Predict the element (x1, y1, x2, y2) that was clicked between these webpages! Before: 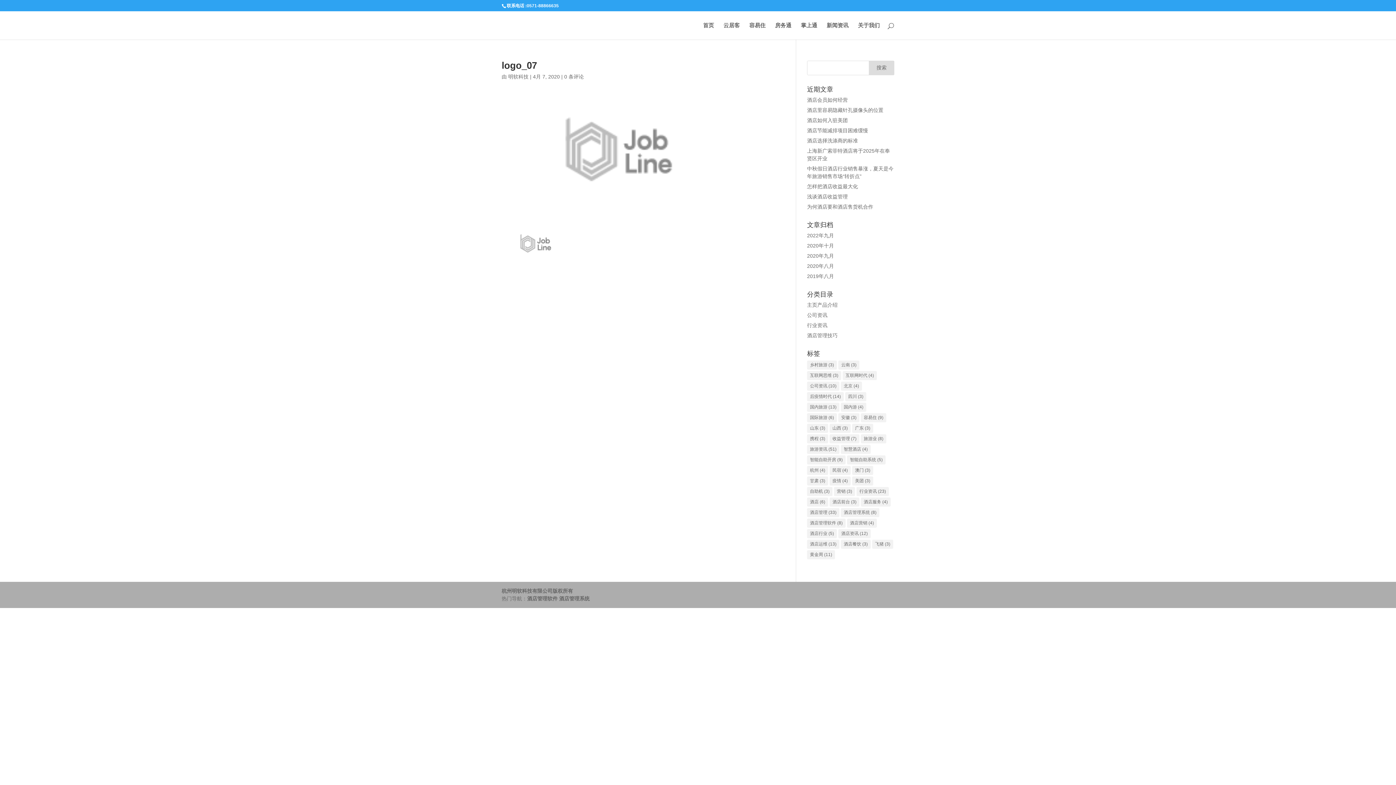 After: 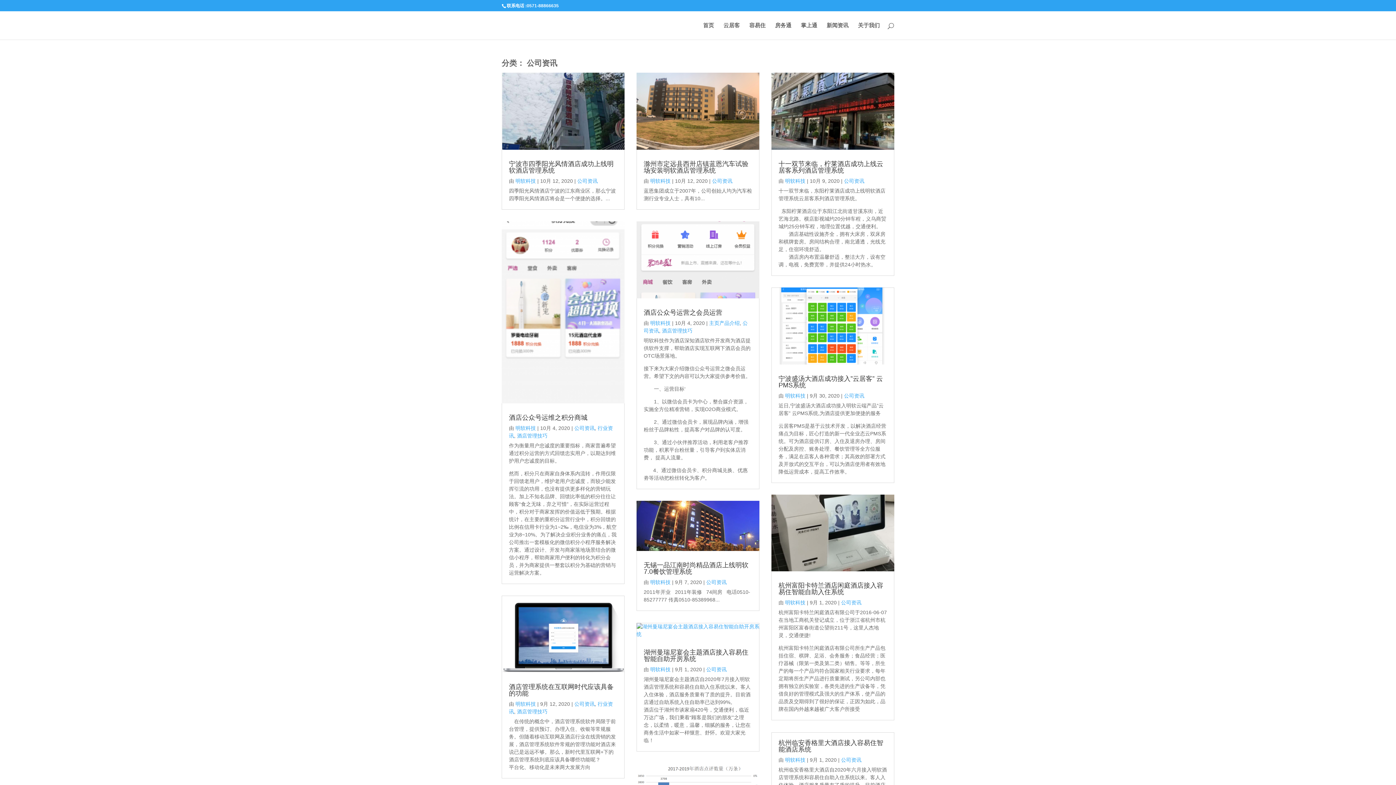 Action: bbox: (807, 312, 827, 318) label: 公司资讯